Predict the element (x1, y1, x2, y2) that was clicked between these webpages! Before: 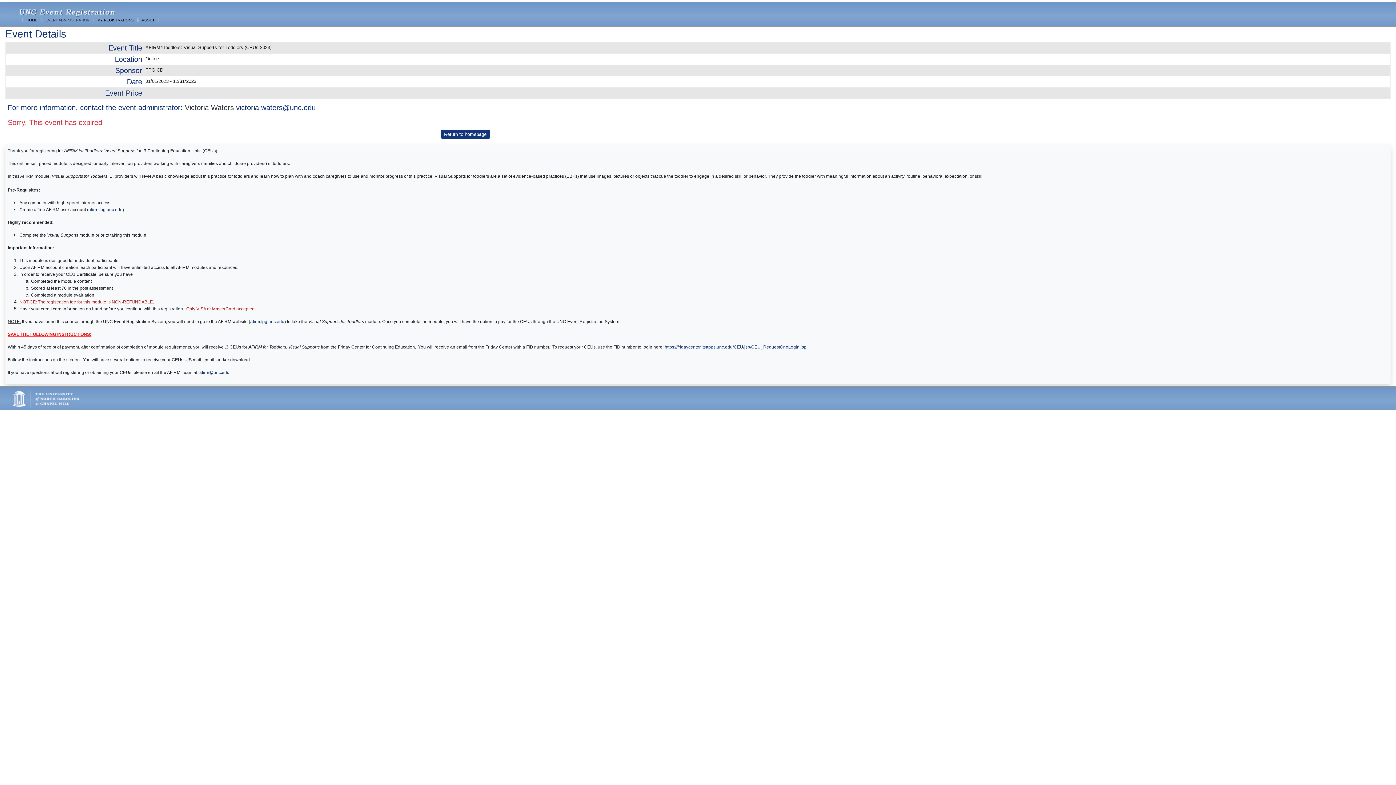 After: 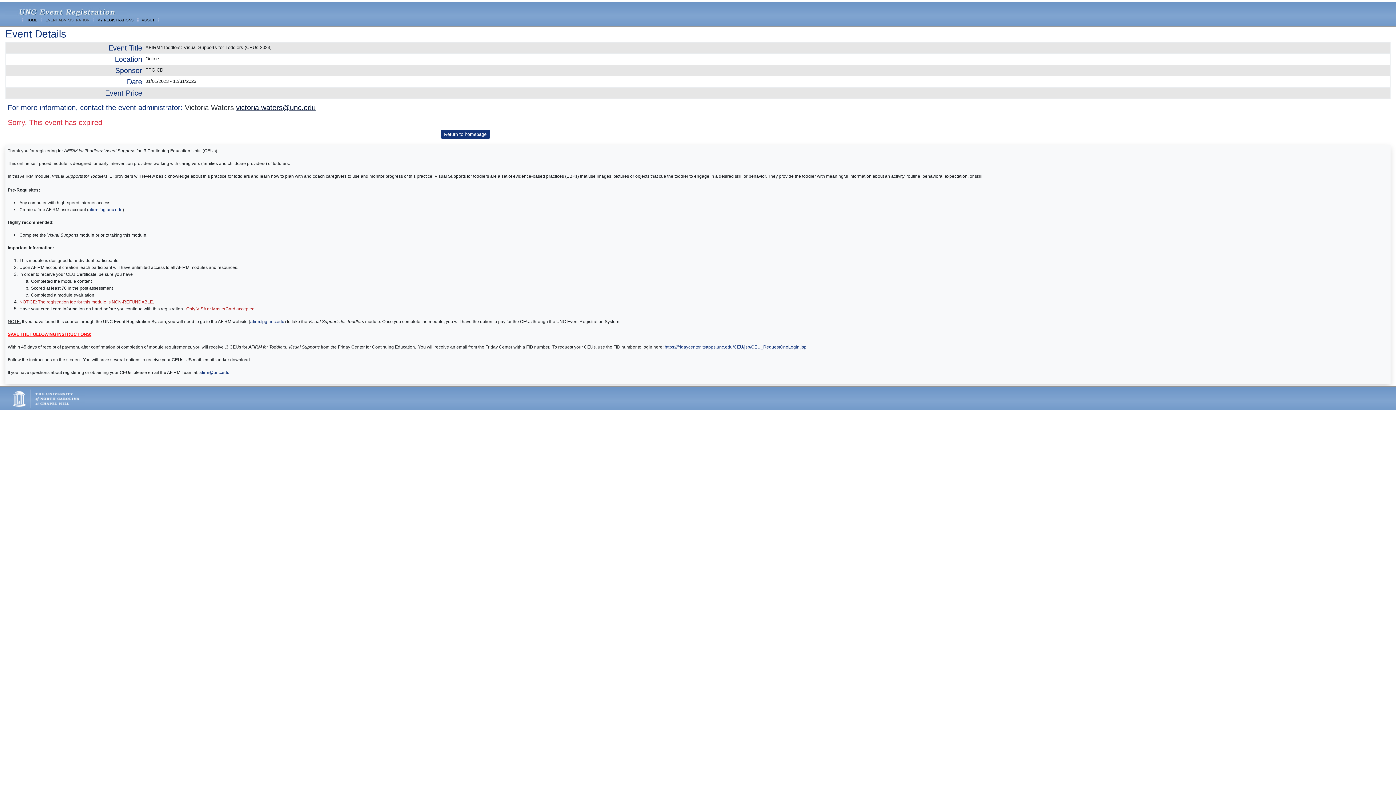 Action: bbox: (236, 103, 315, 111) label: victoria.waters@unc.edu